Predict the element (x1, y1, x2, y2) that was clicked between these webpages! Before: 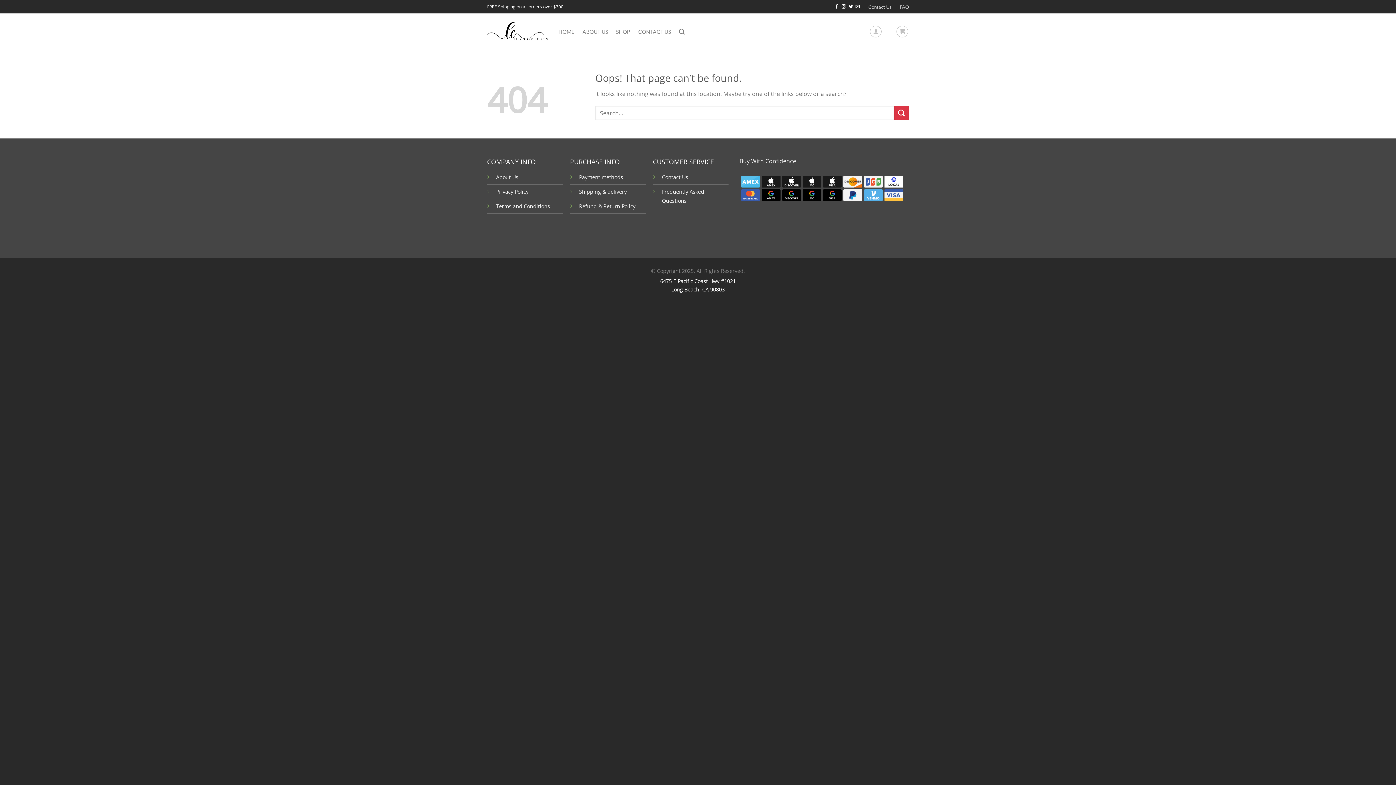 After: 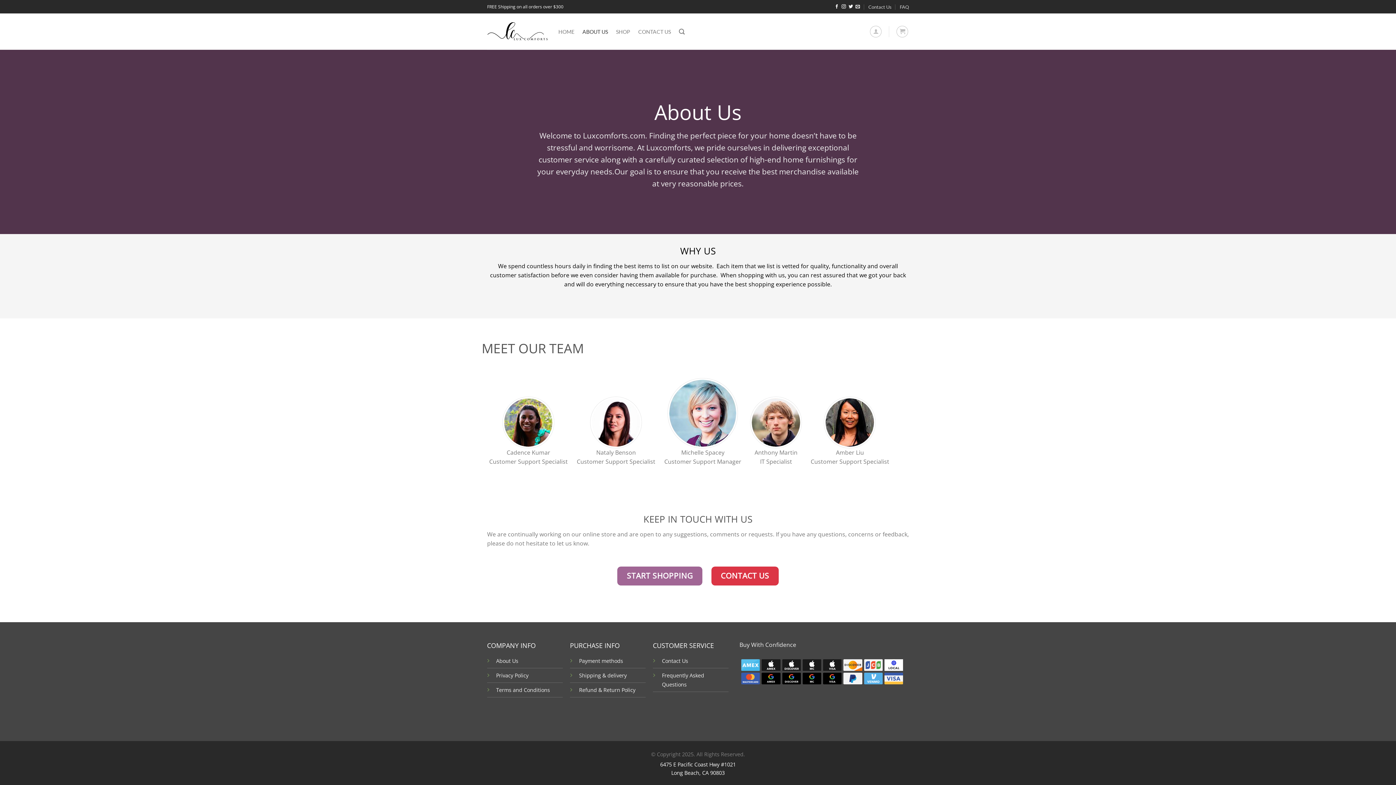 Action: bbox: (582, 23, 608, 39) label: ABOUT US